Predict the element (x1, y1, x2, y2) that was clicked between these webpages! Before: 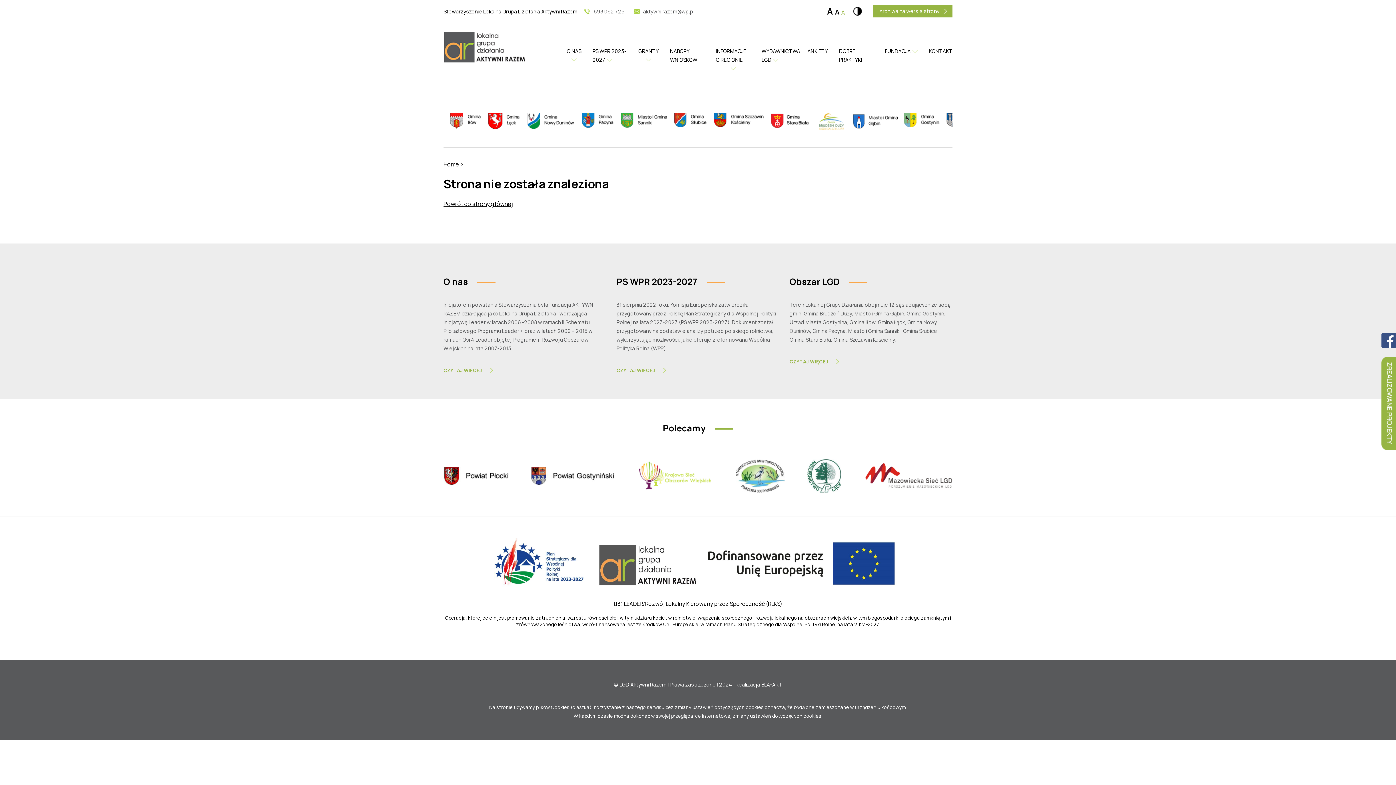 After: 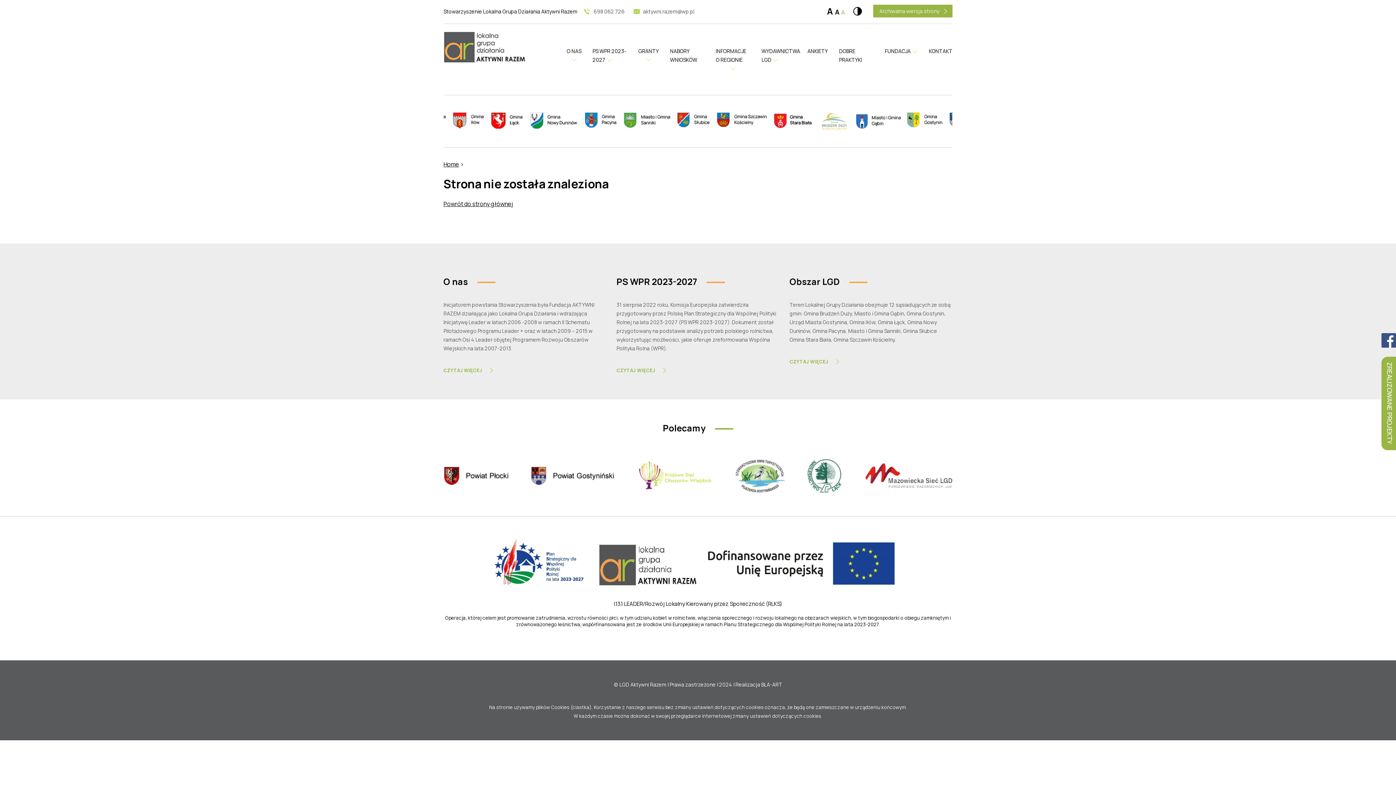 Action: label: A bbox: (841, 8, 845, 16)